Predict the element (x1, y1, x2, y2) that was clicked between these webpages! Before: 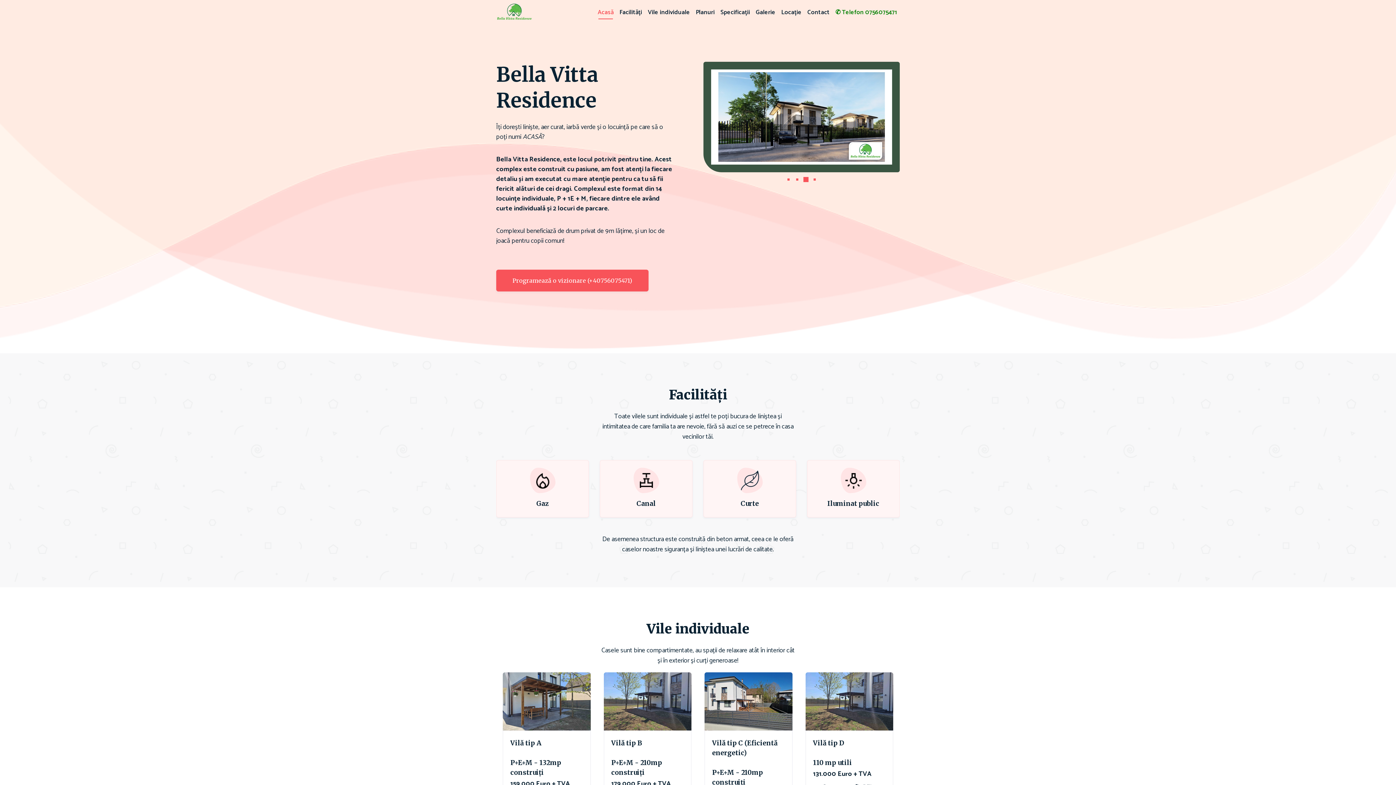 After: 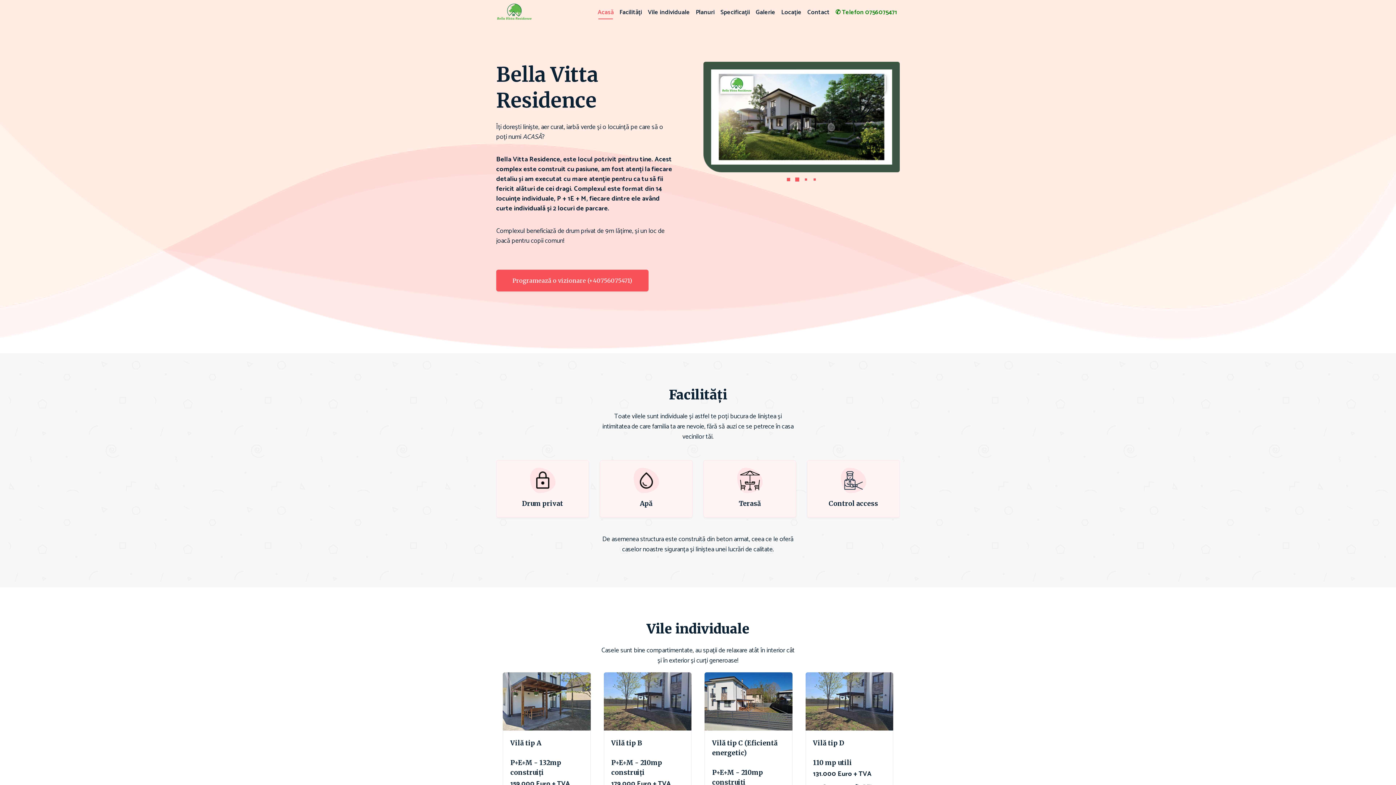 Action: label: Acasă bbox: (594, 4, 616, 20)